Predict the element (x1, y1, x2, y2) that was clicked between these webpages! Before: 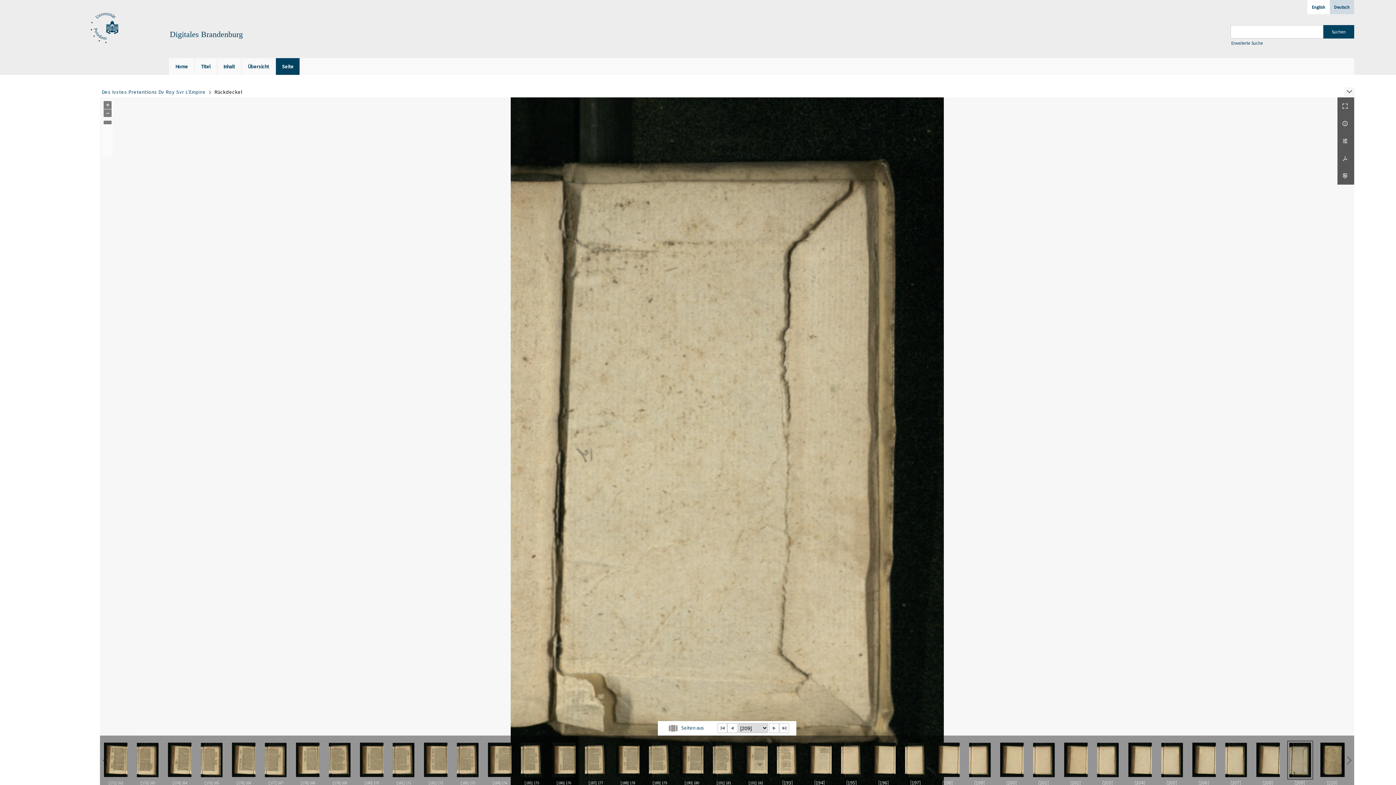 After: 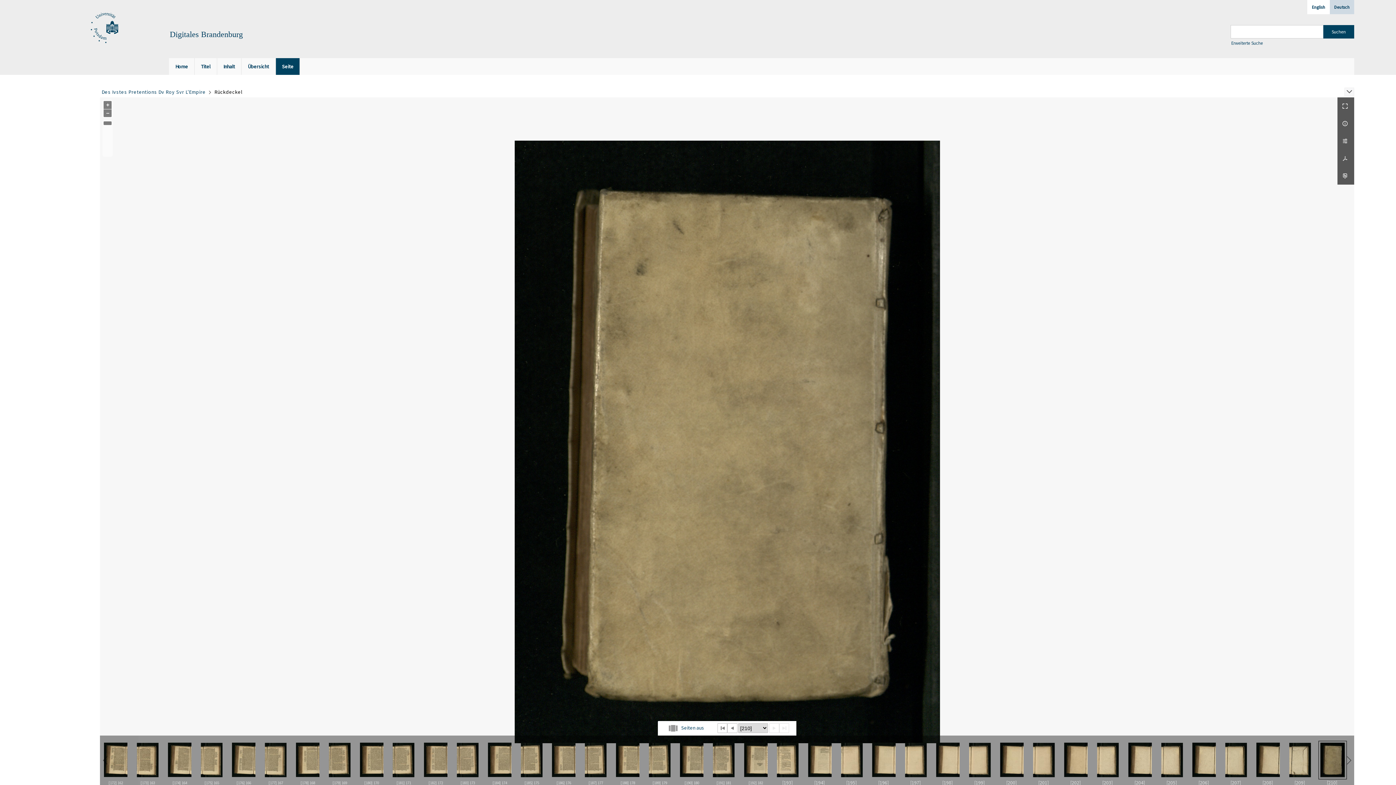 Action: bbox: (769, 723, 779, 733)